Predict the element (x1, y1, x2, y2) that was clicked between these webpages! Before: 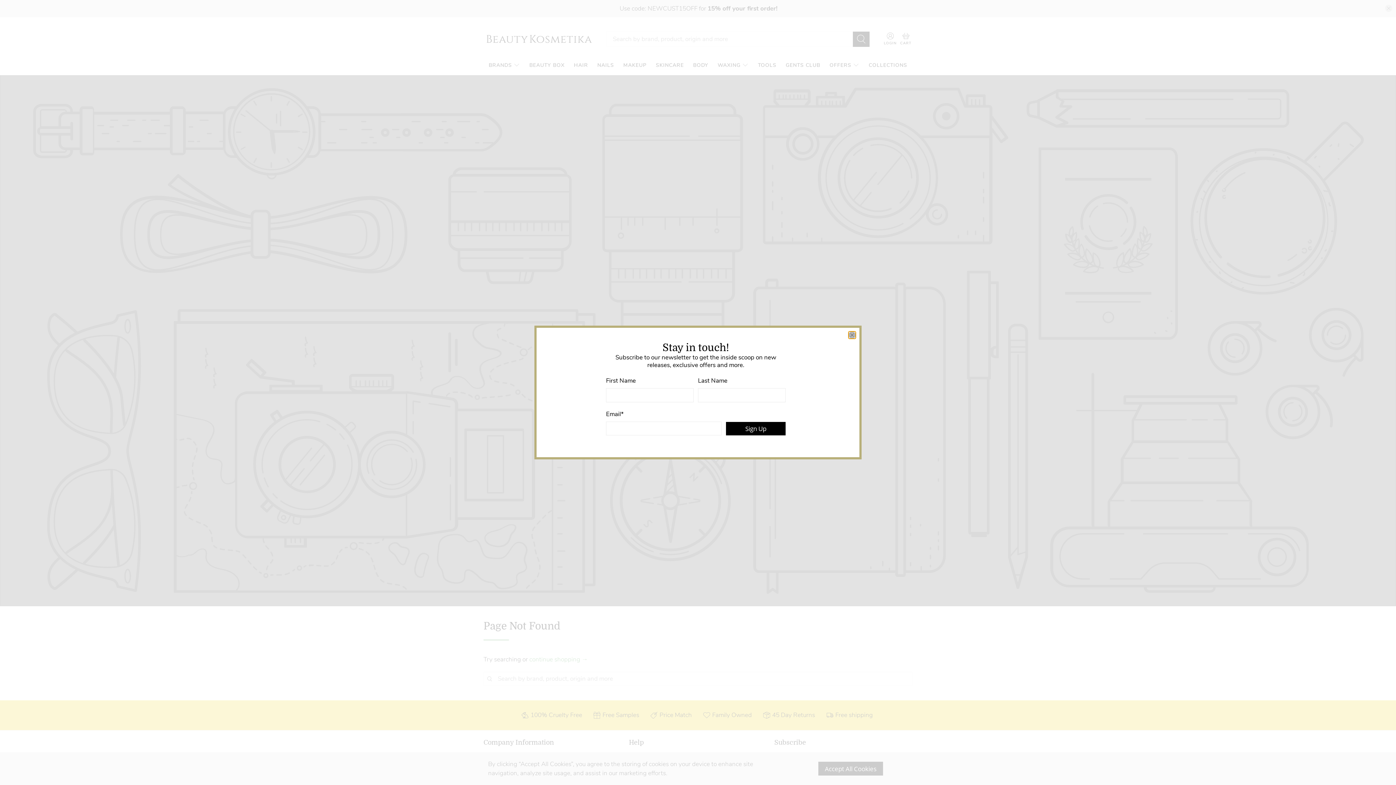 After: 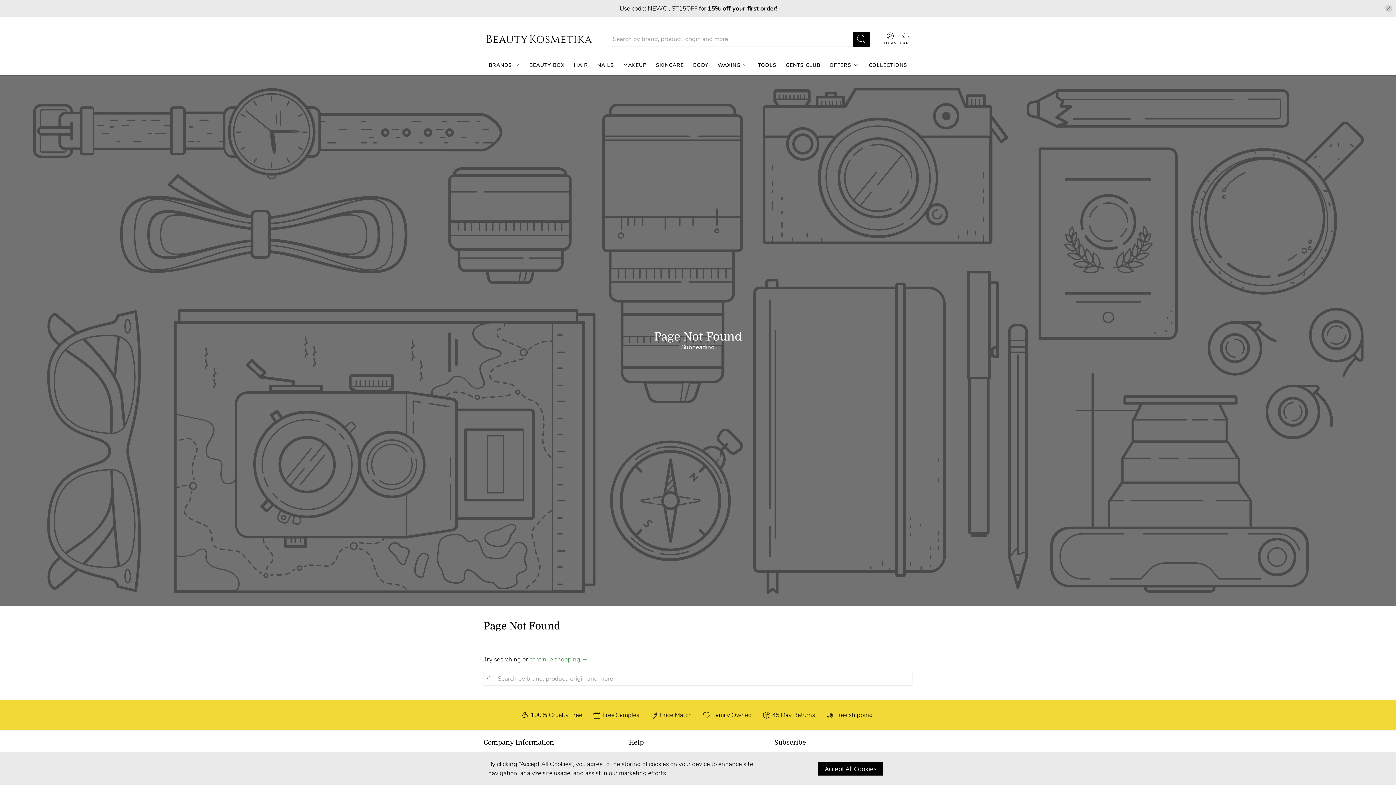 Action: bbox: (848, 331, 856, 338) label: close